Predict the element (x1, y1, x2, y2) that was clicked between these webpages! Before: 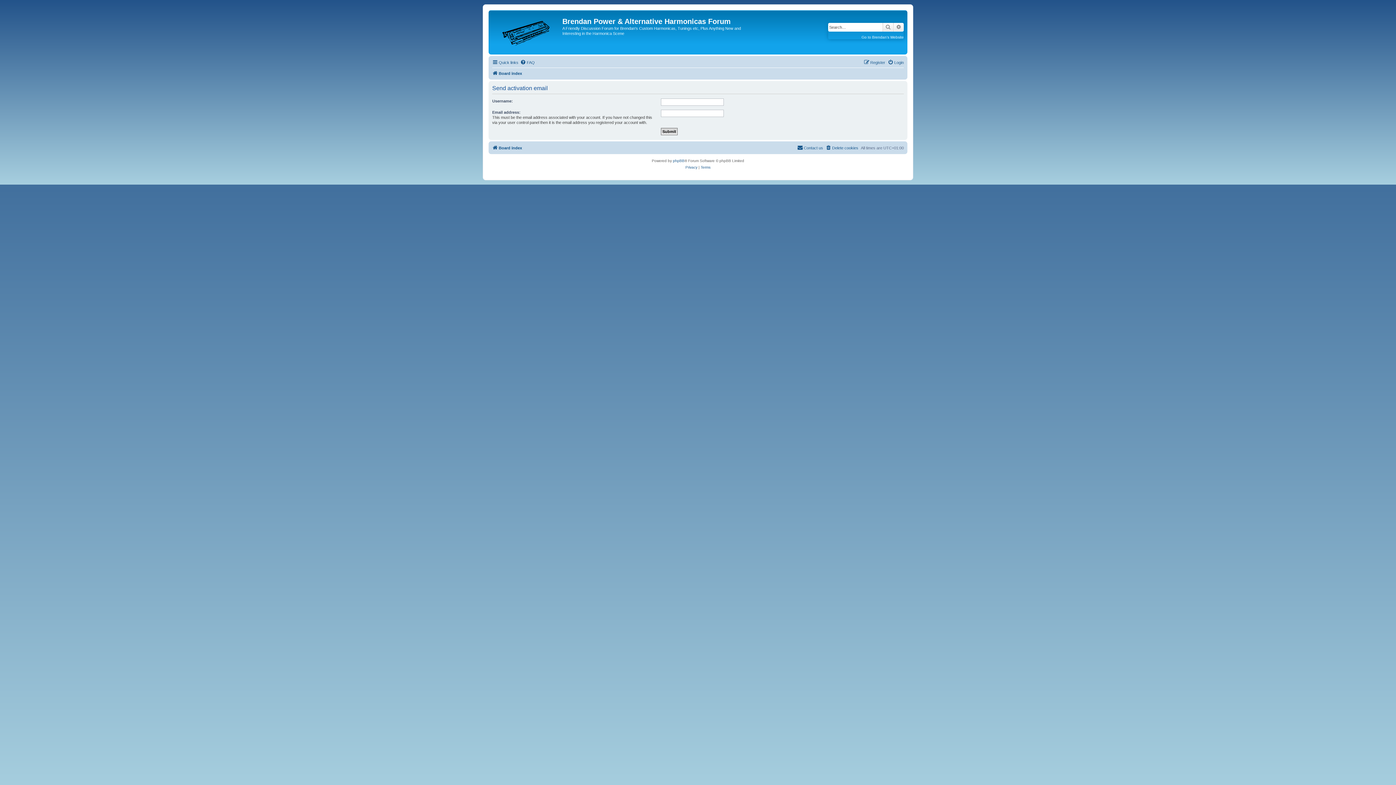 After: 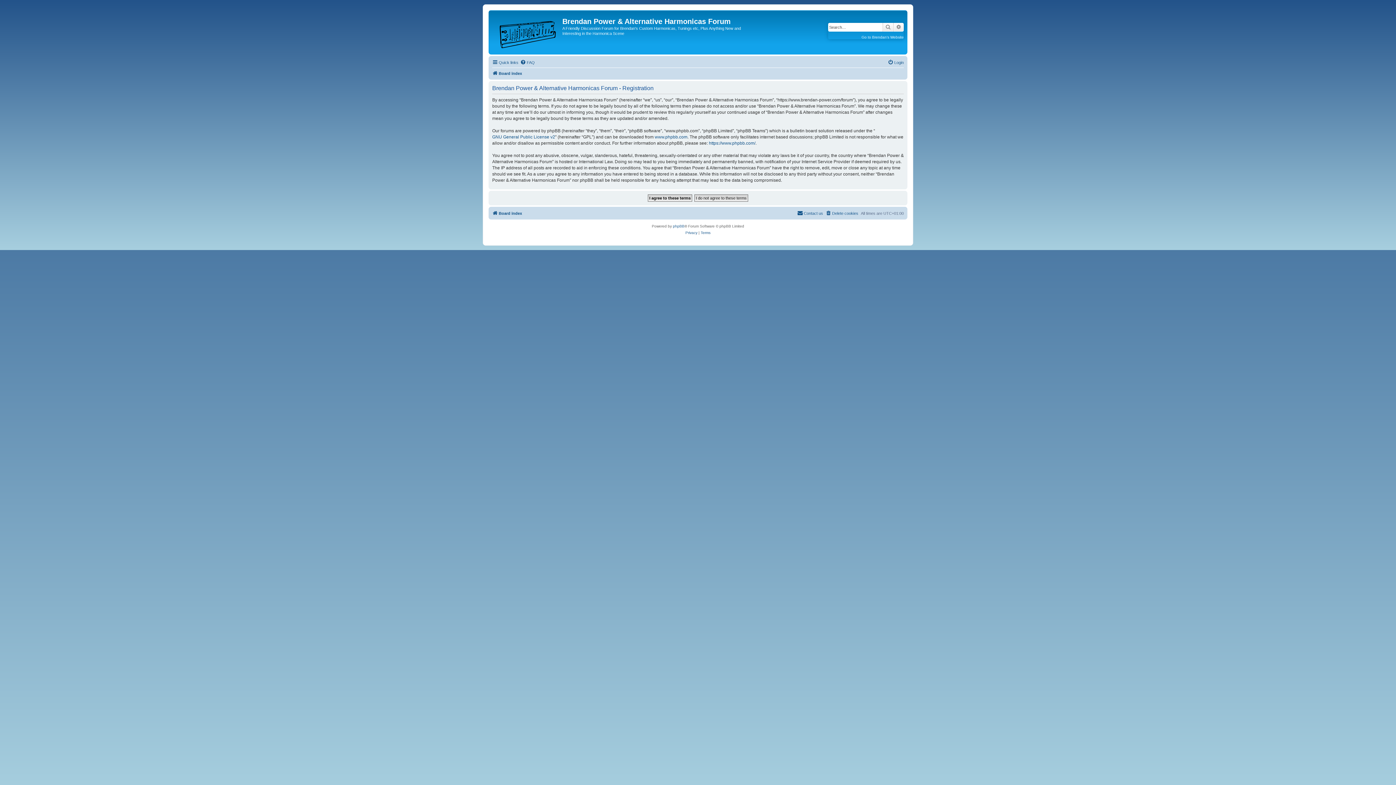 Action: label: Register bbox: (864, 58, 885, 66)